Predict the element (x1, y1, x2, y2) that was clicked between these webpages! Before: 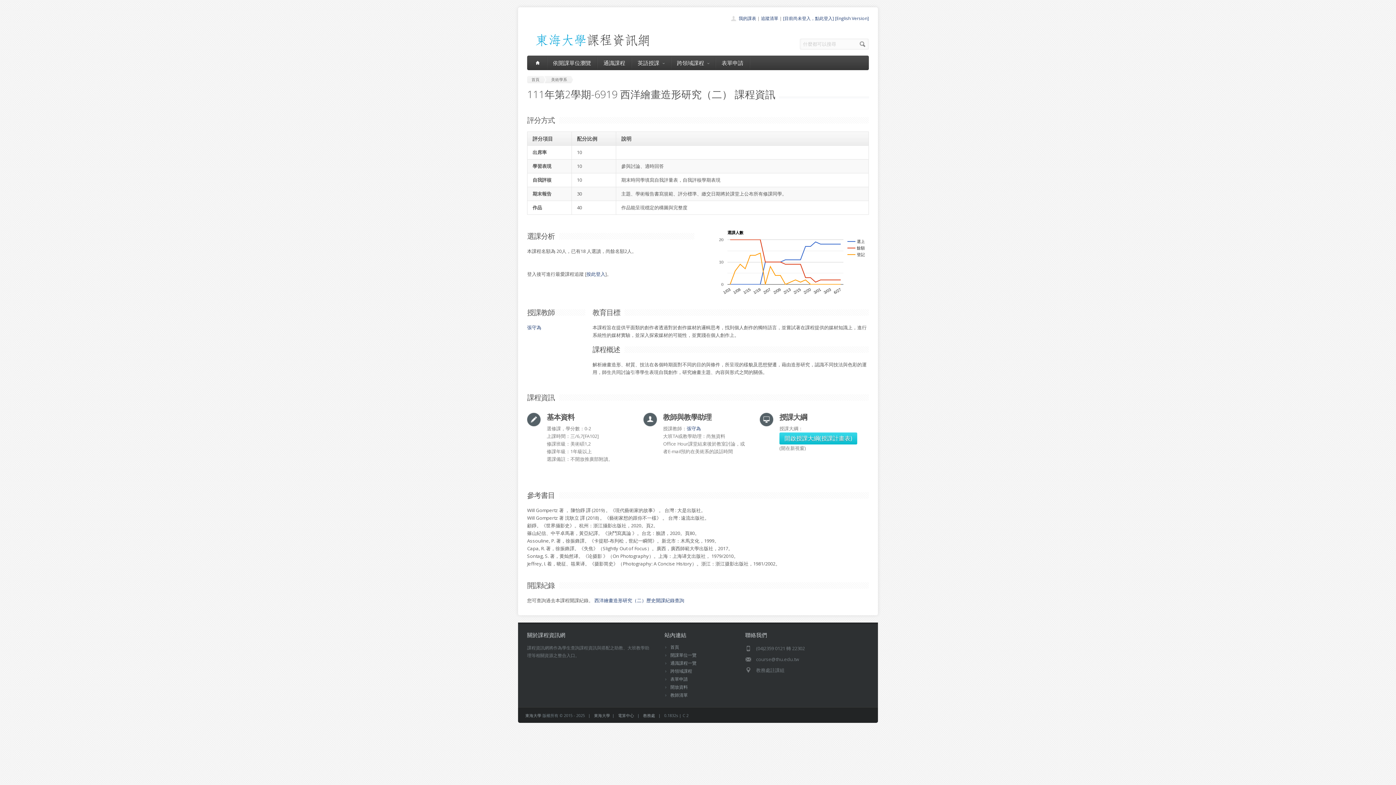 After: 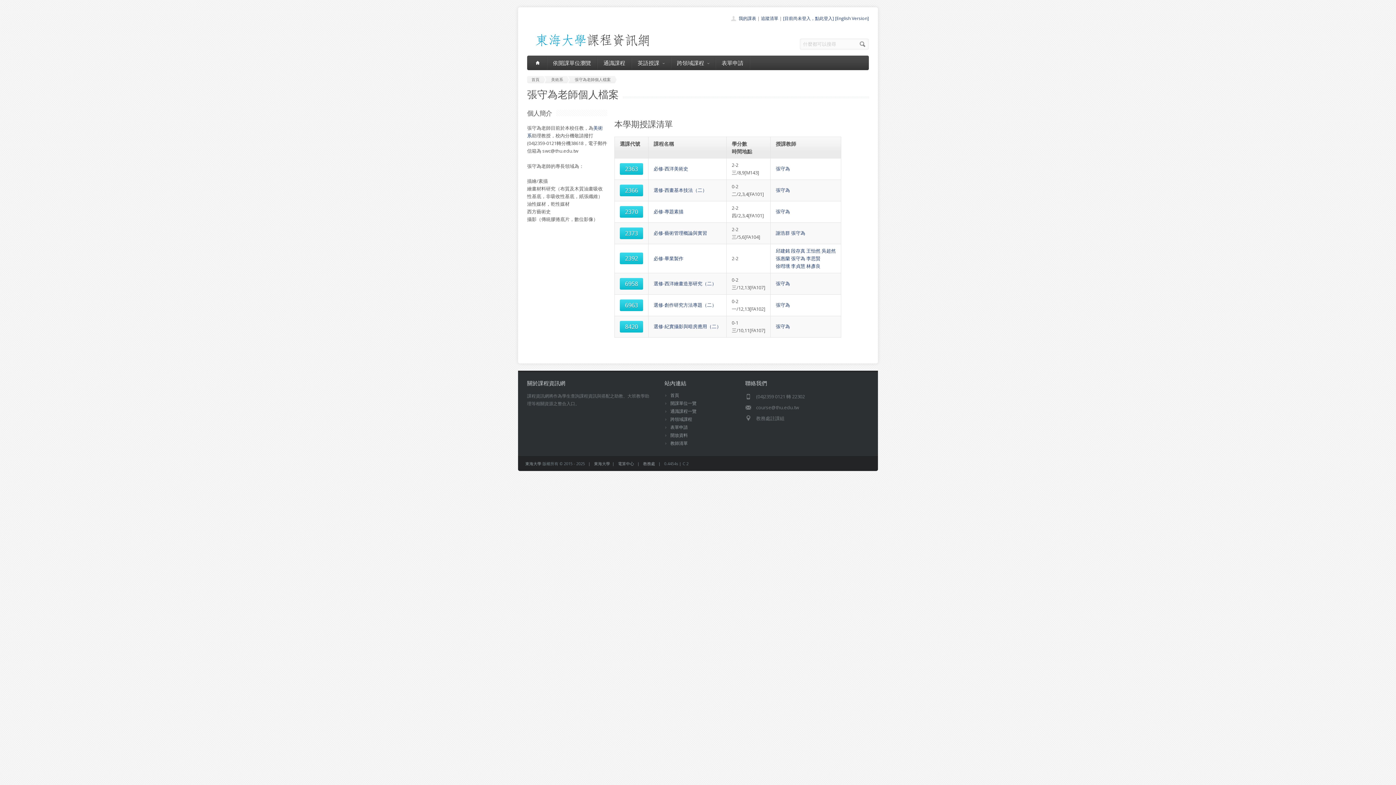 Action: bbox: (686, 425, 701, 432) label: 張守為